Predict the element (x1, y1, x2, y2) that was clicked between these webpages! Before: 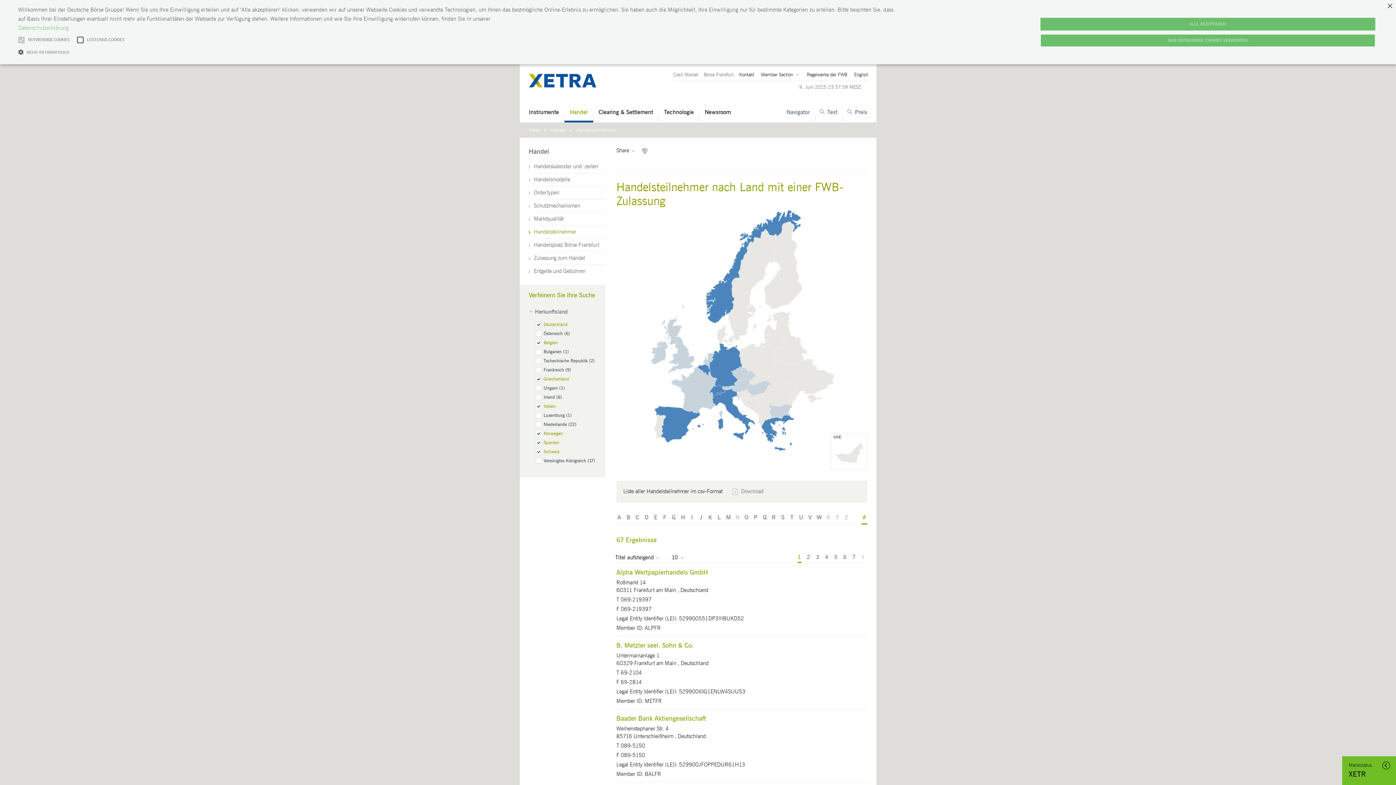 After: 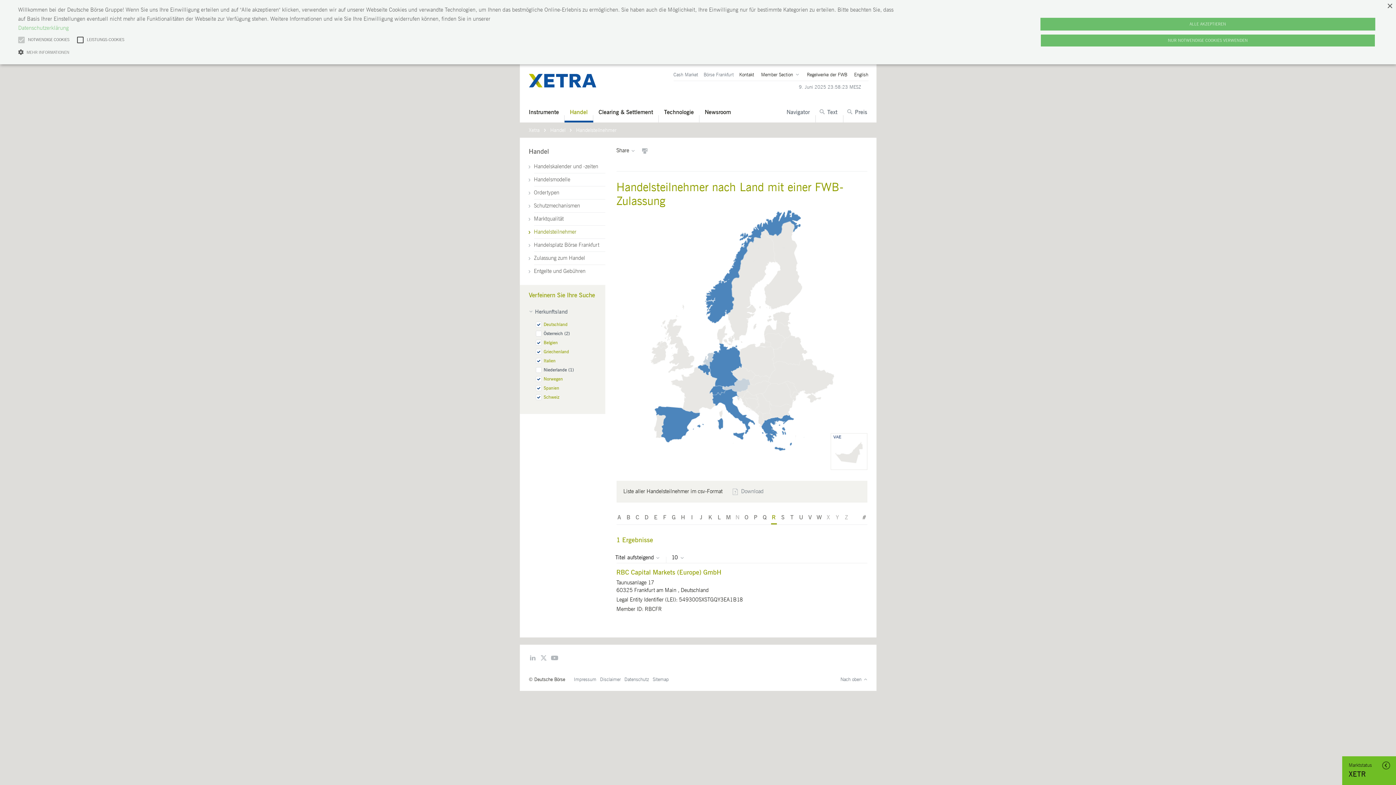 Action: bbox: (771, 513, 776, 524) label: R